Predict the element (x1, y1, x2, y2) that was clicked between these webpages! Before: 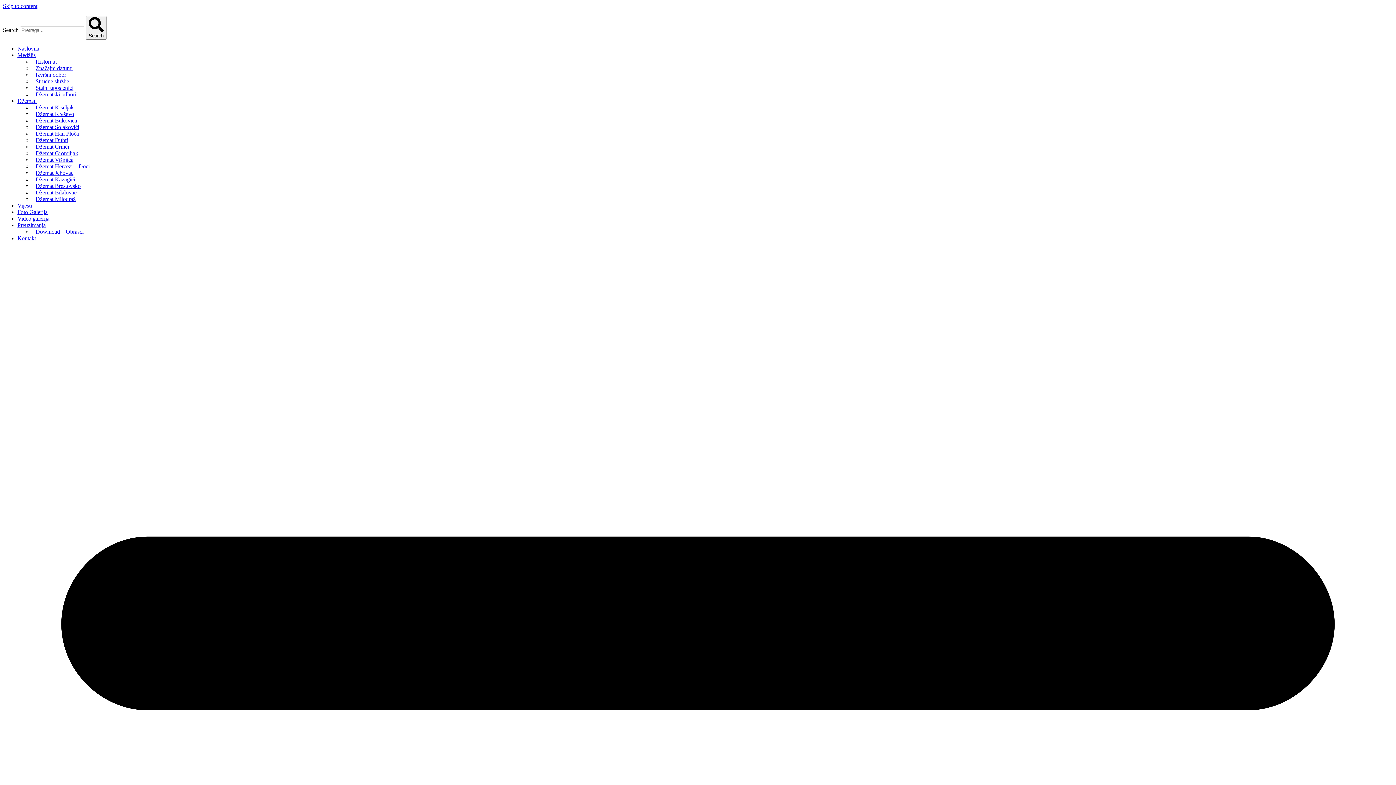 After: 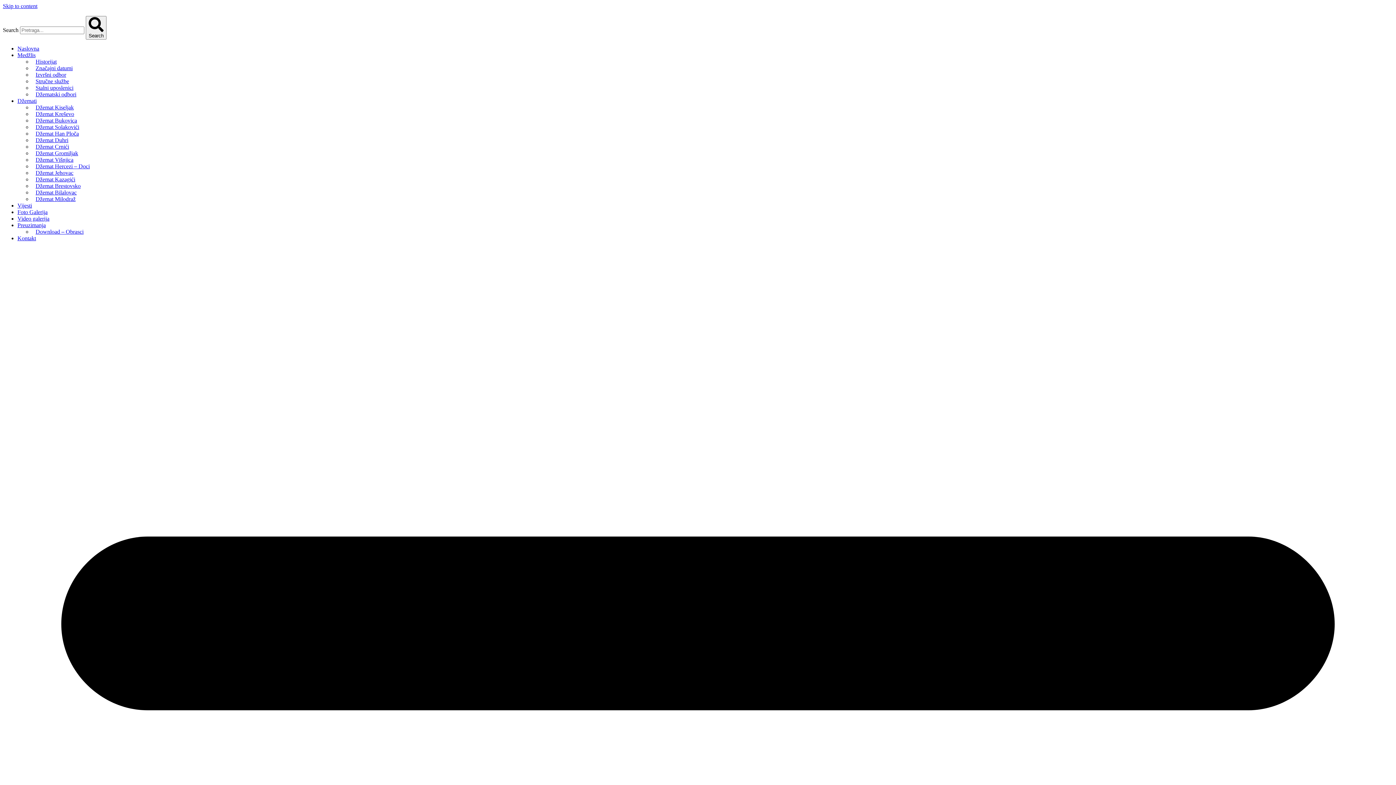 Action: label: Skip to content bbox: (2, 2, 37, 9)